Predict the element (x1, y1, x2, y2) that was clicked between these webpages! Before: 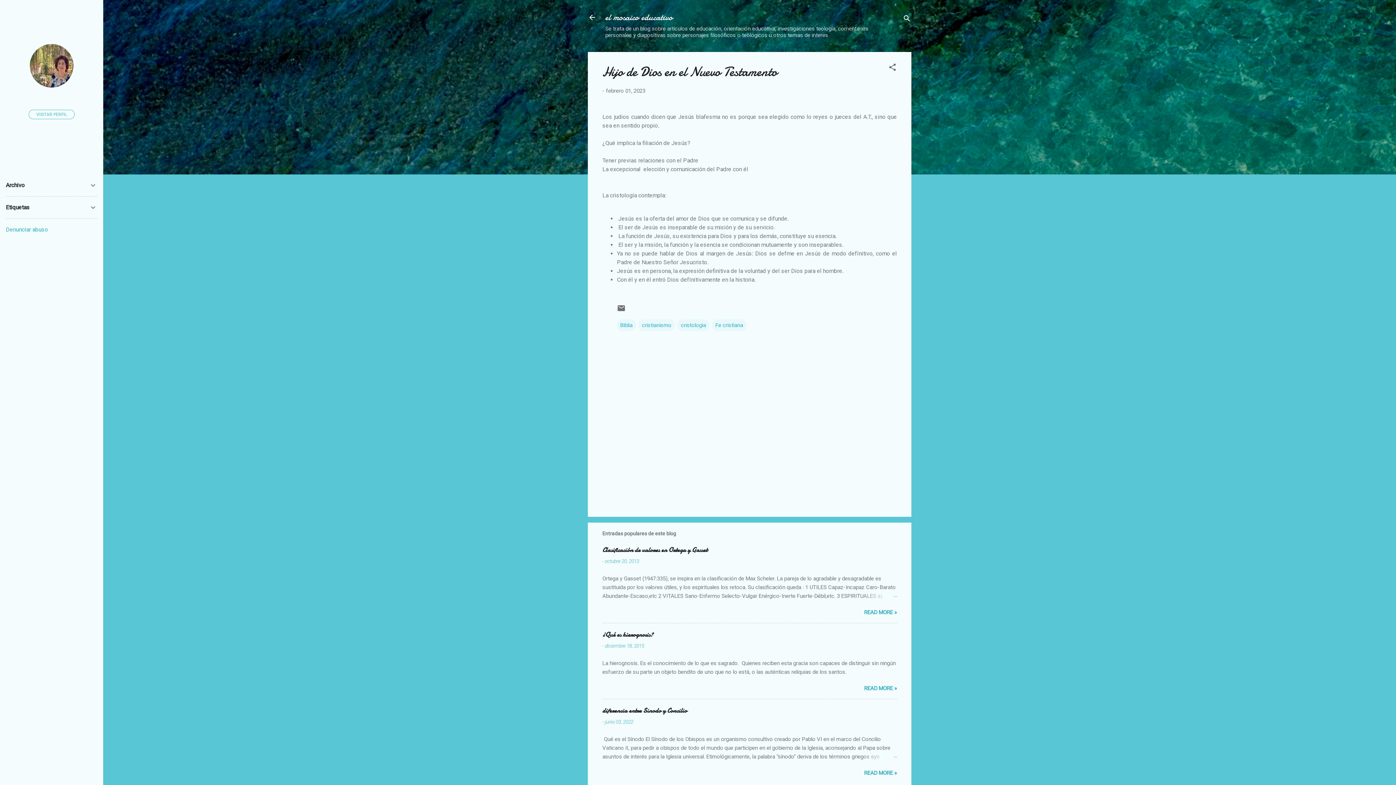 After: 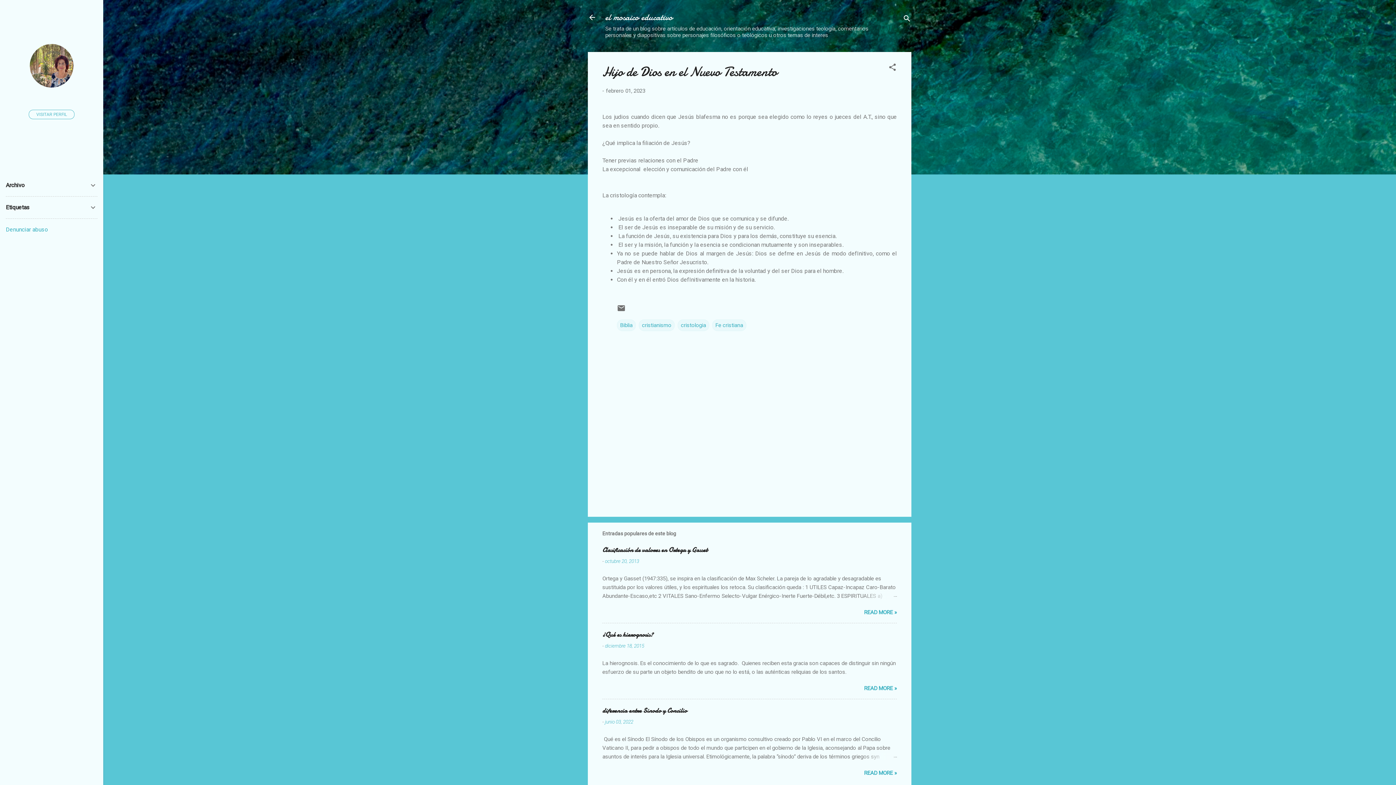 Action: bbox: (5, 226, 48, 233) label: Denunciar abuso